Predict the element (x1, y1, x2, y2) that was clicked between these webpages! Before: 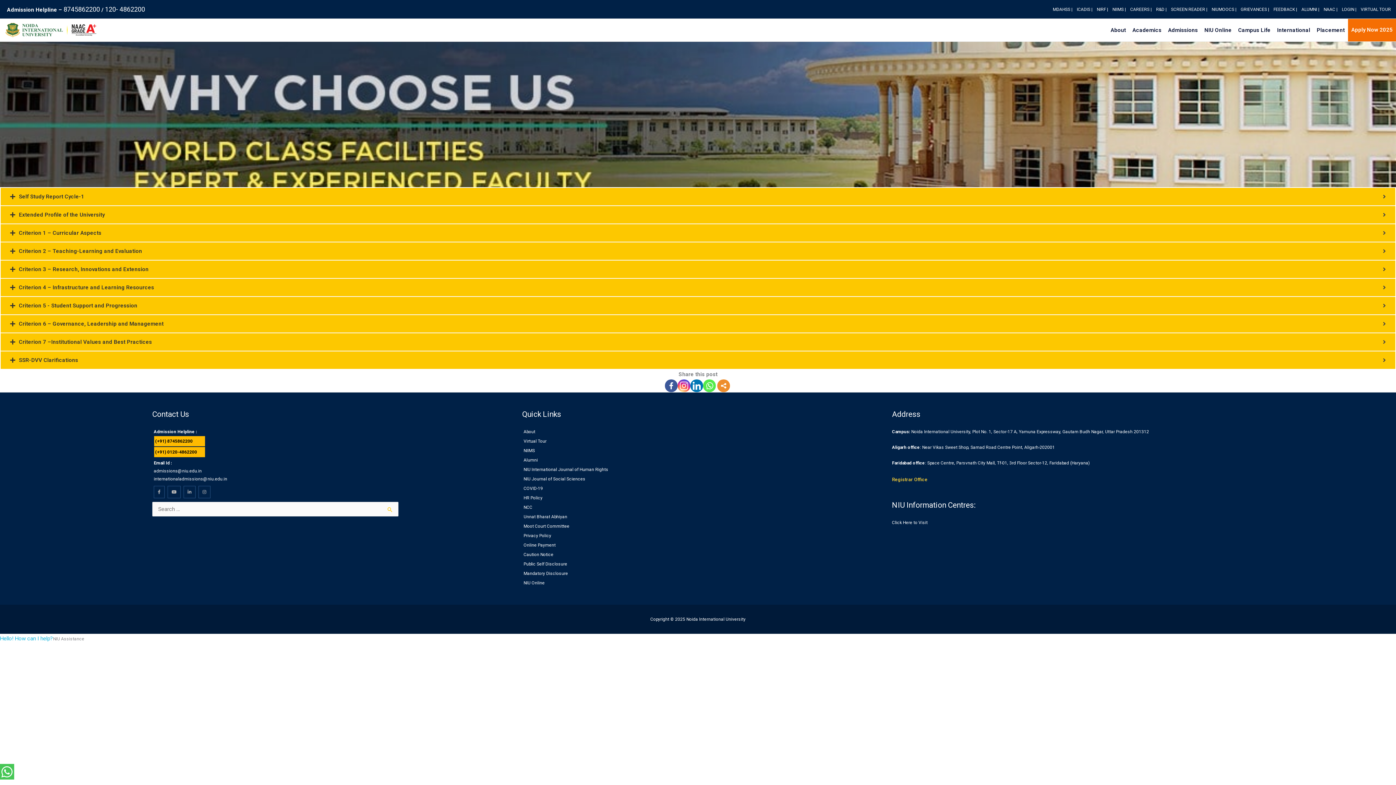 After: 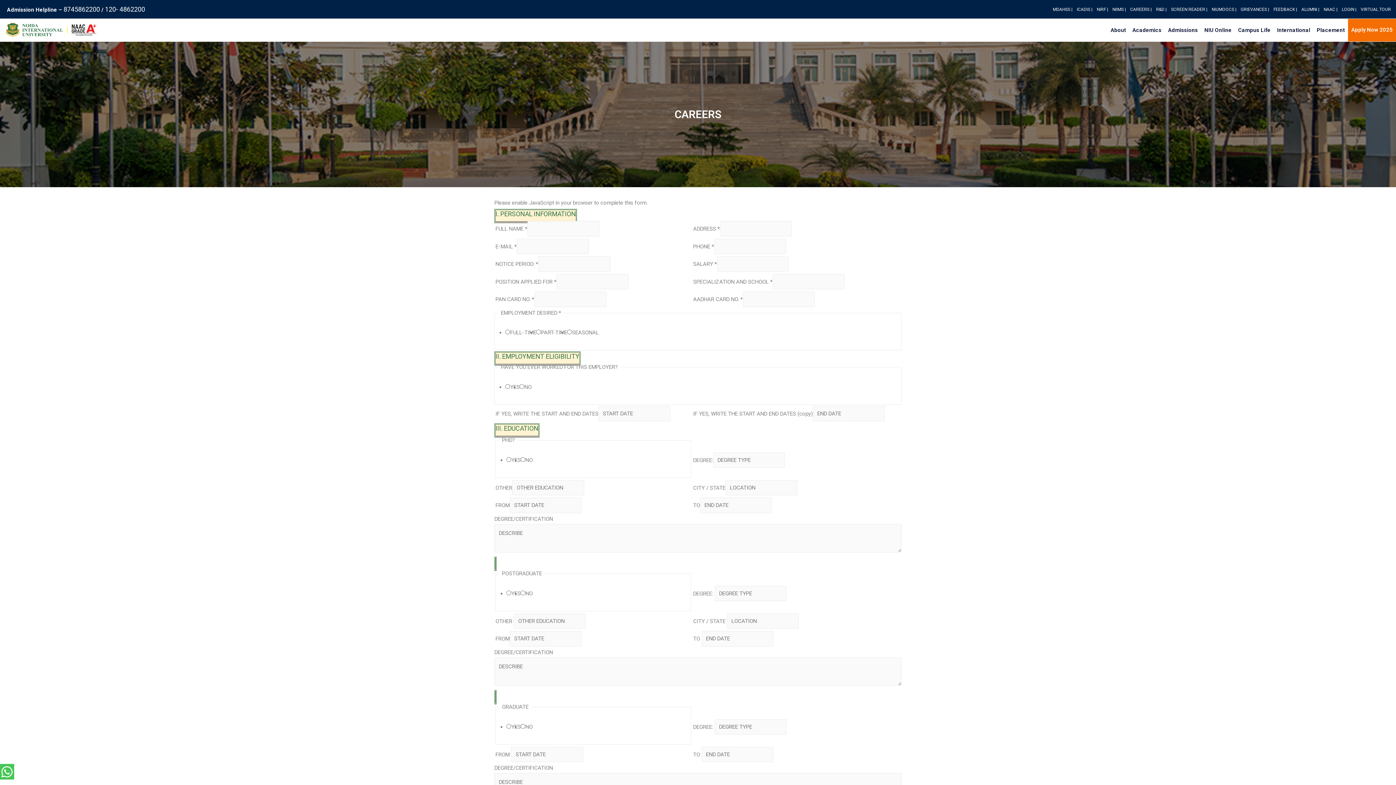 Action: bbox: (1130, 6, 1152, 12) label: CAREERS |